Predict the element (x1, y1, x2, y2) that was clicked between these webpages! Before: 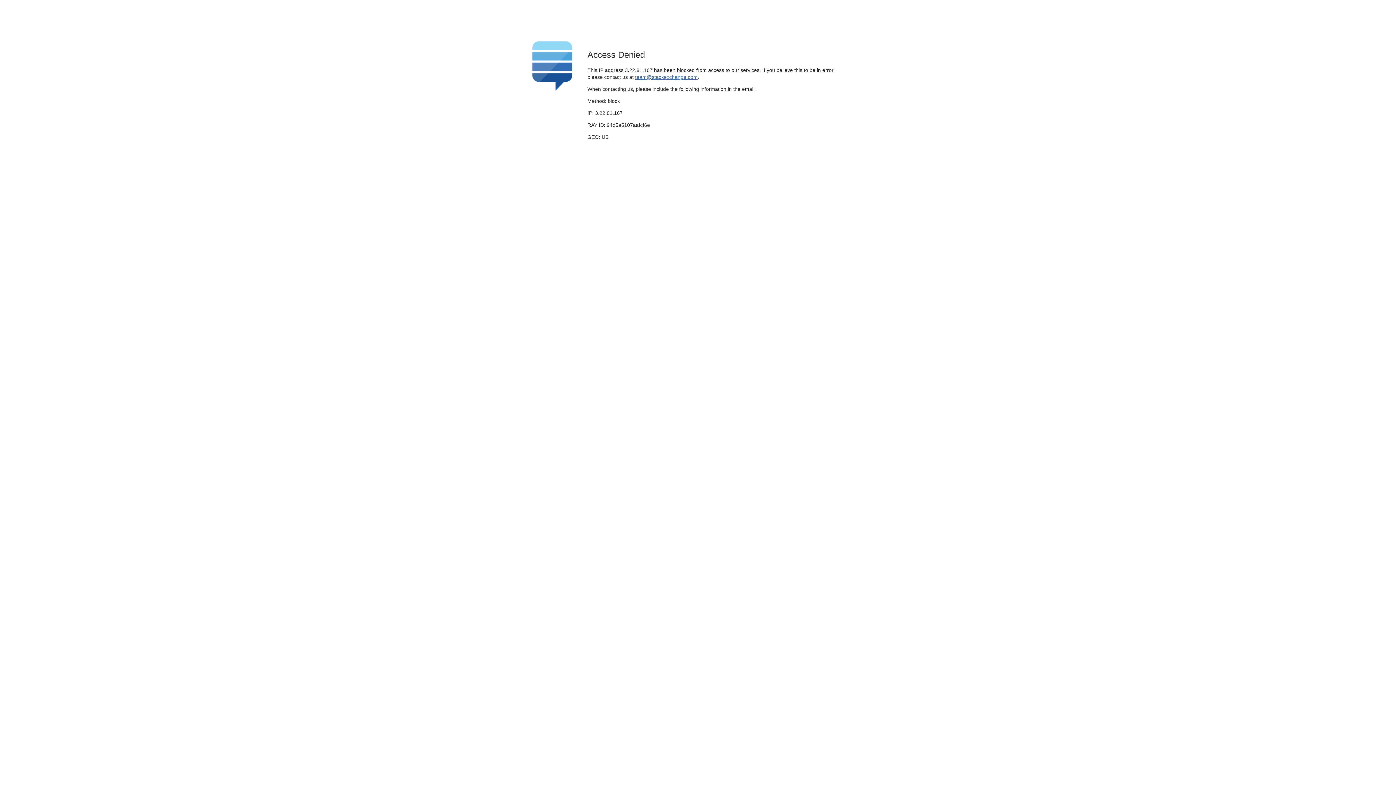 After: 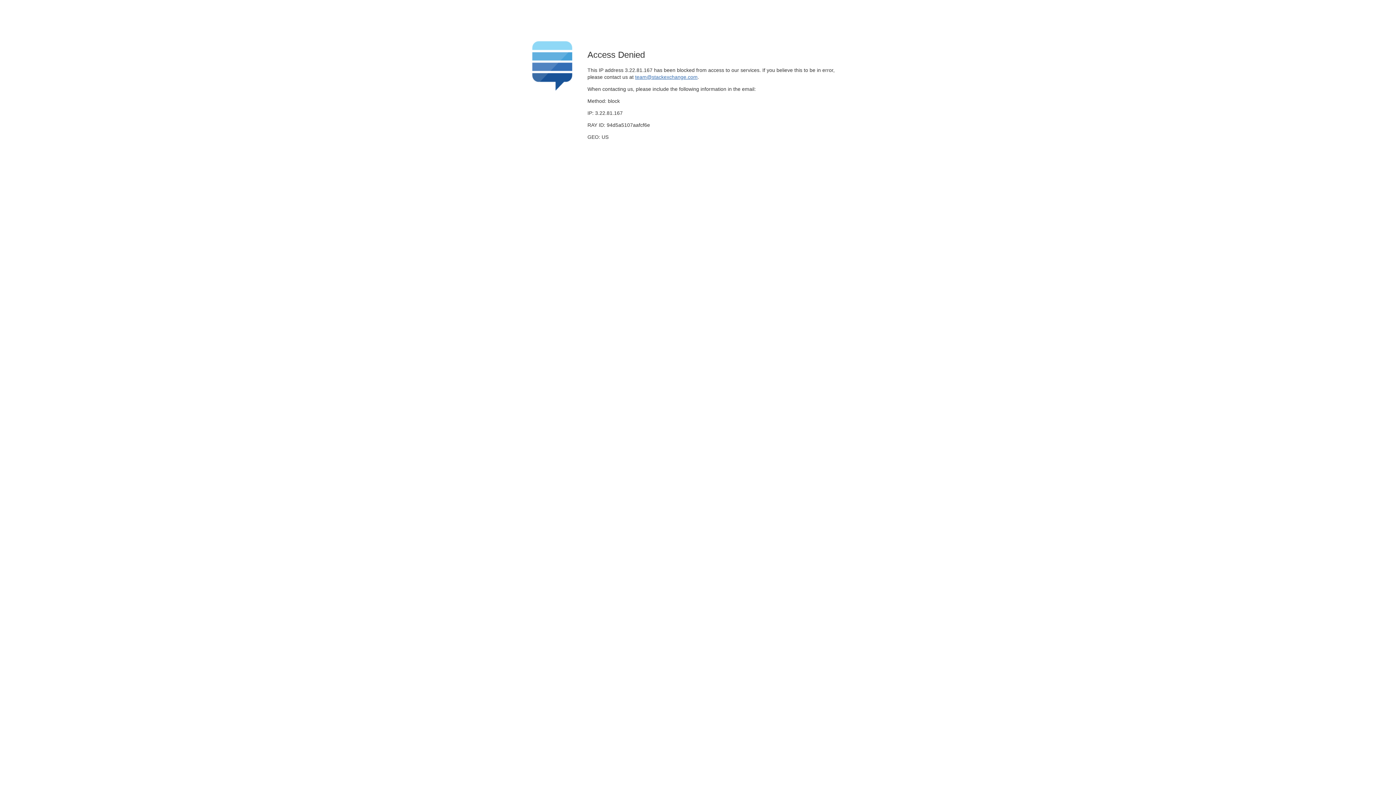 Action: bbox: (635, 74, 697, 79) label: team@stackexchange.com